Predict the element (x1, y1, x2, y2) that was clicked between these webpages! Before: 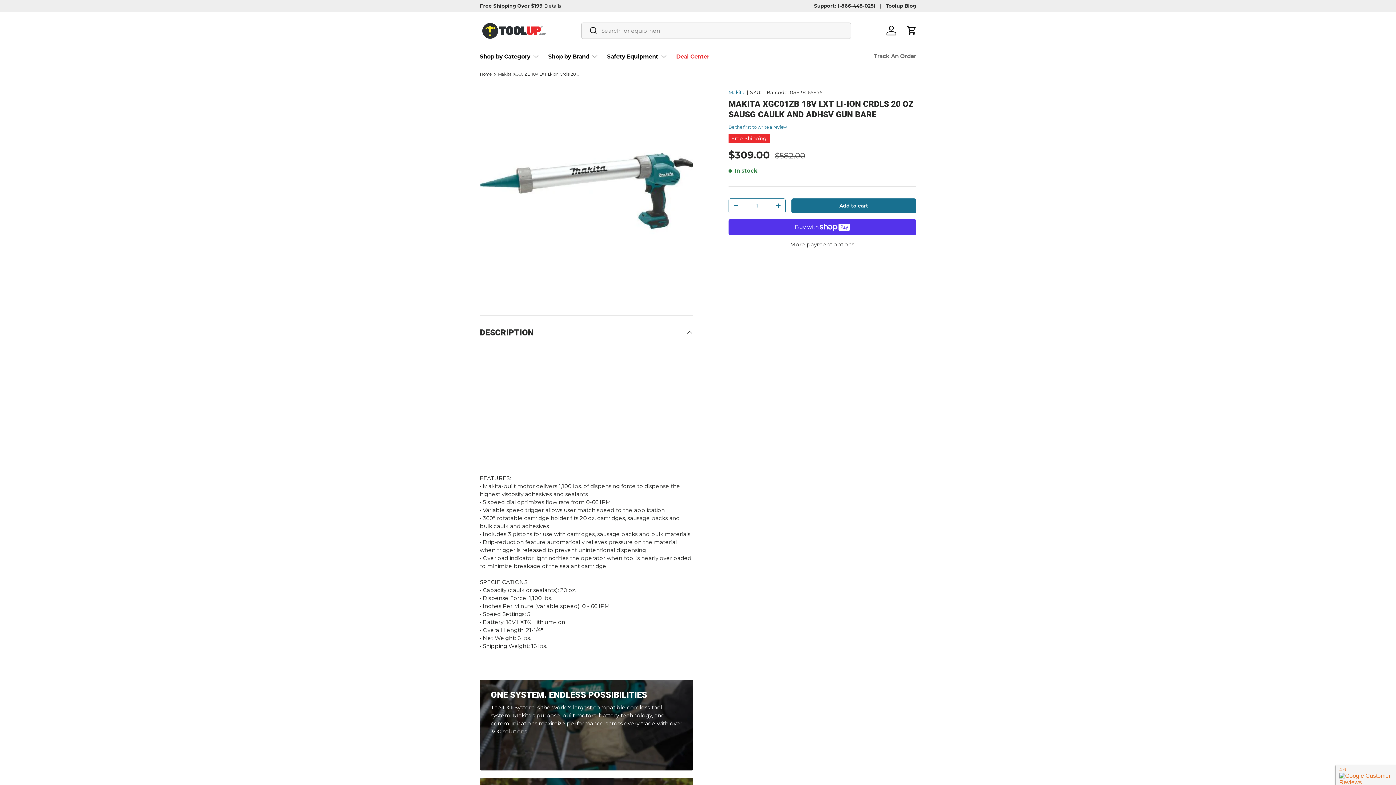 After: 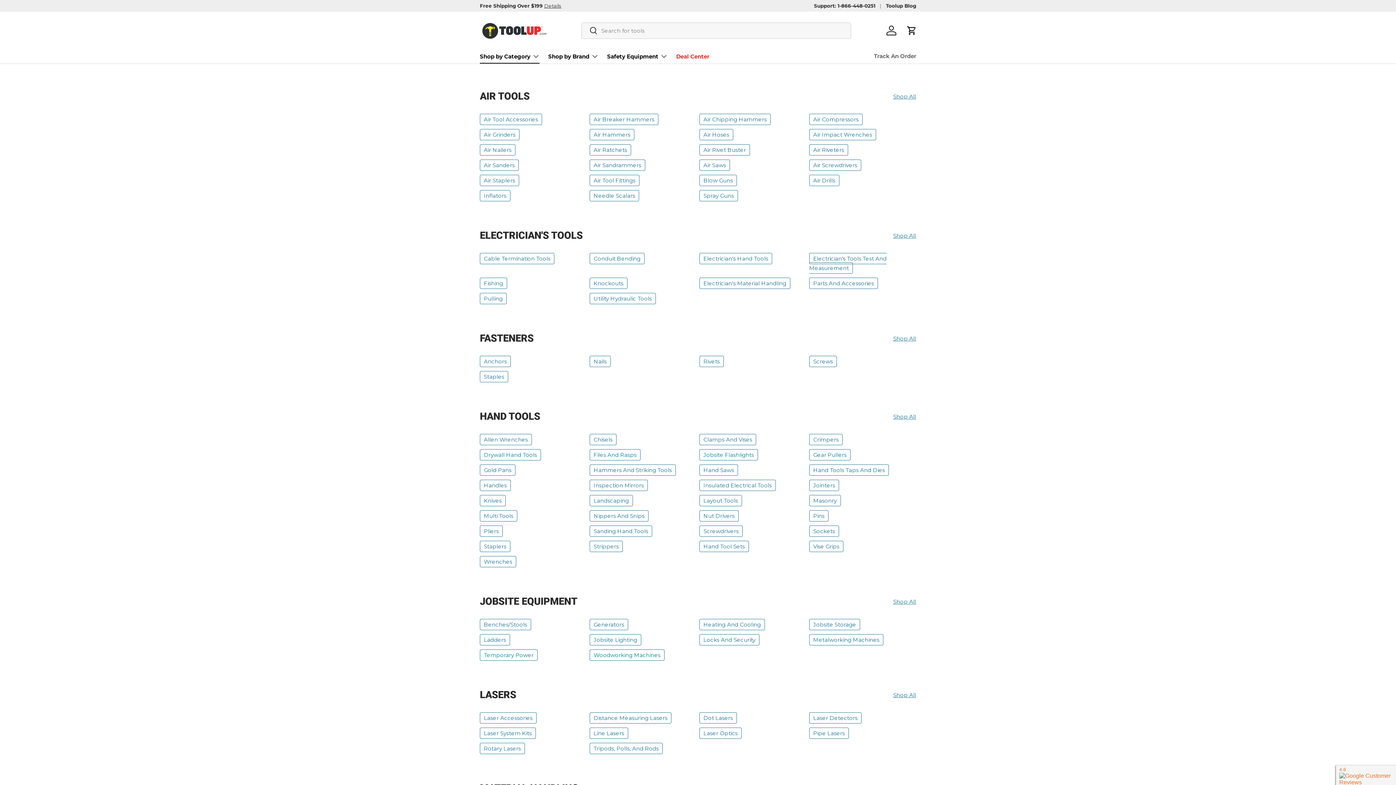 Action: bbox: (480, 49, 539, 63) label: Shop by Category